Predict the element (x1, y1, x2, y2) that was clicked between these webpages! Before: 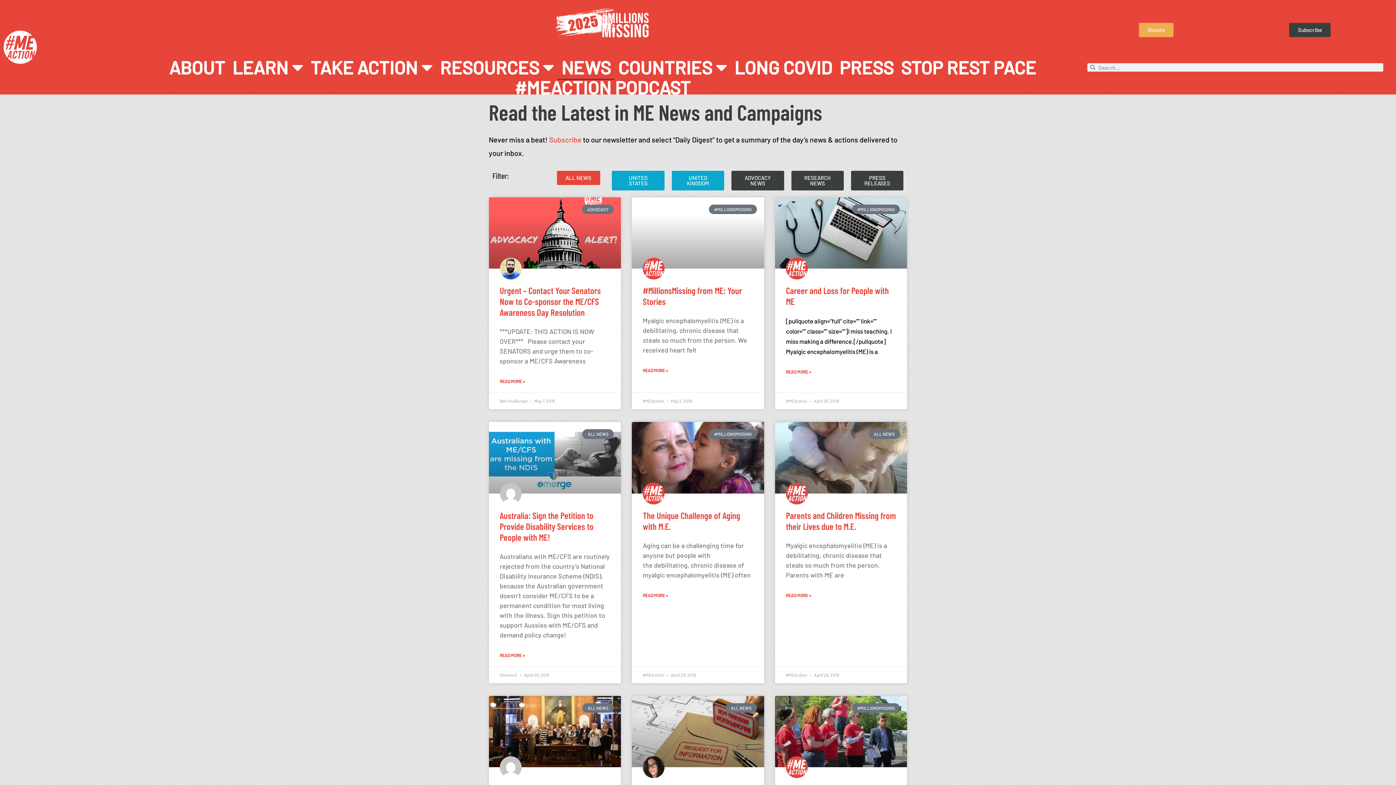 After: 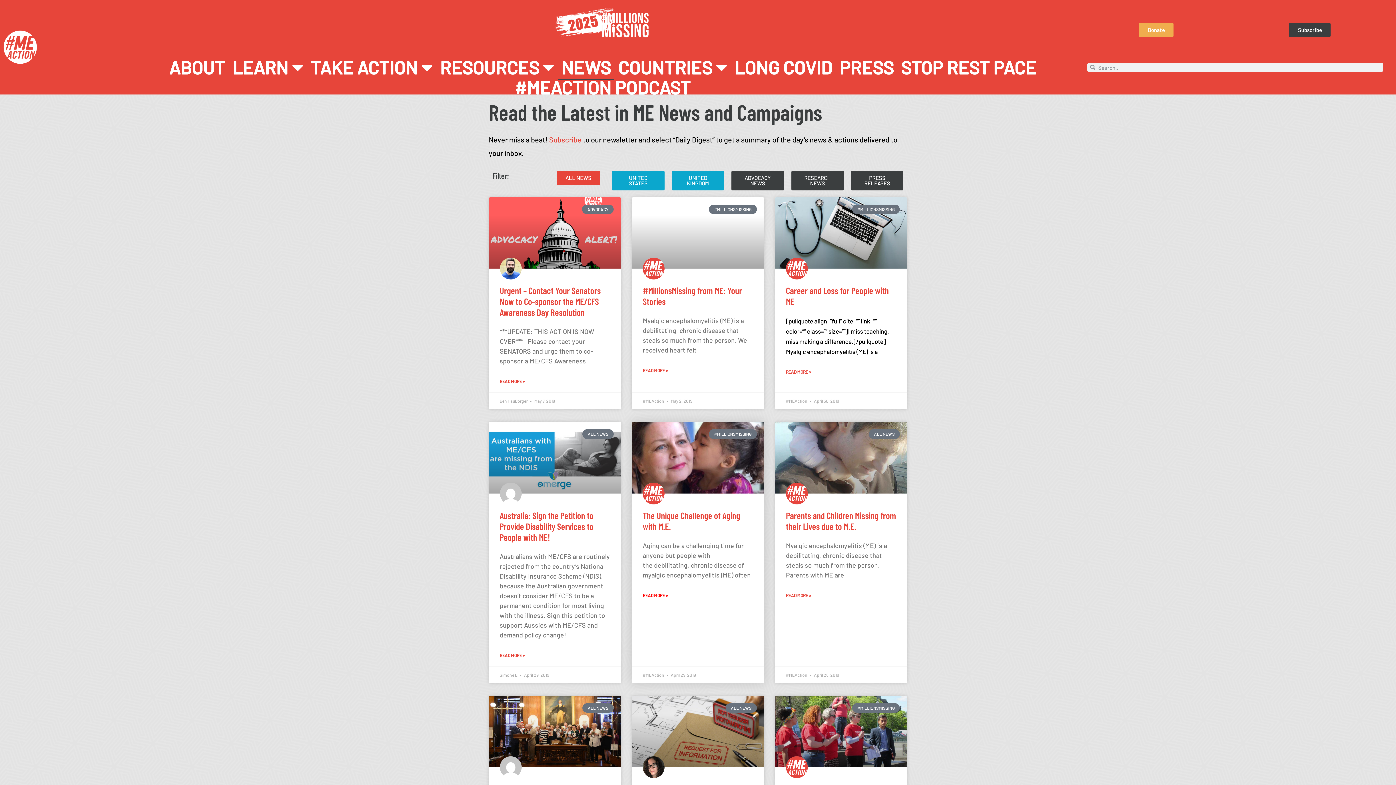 Action: bbox: (642, 591, 668, 599) label: Read more about The Unique Challenge of Aging with M.E.